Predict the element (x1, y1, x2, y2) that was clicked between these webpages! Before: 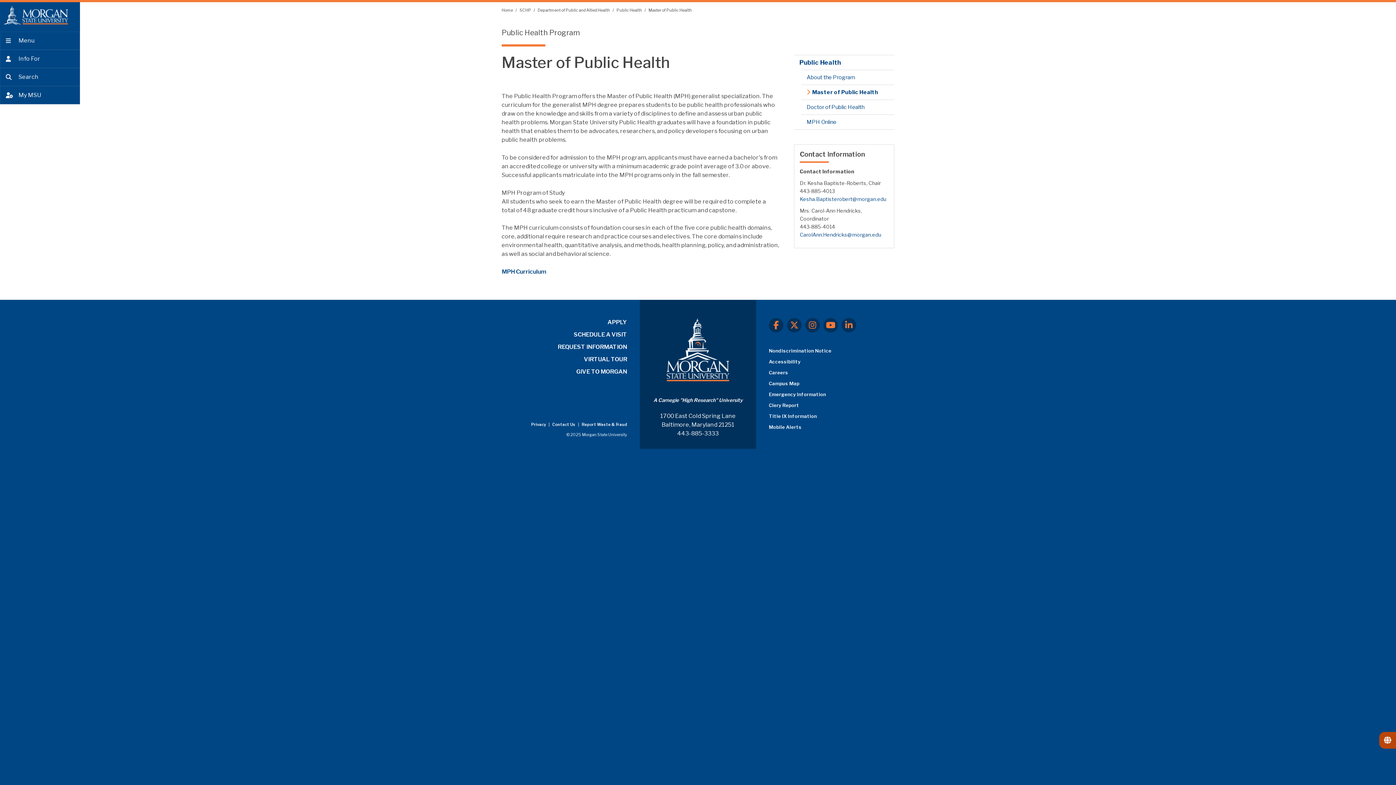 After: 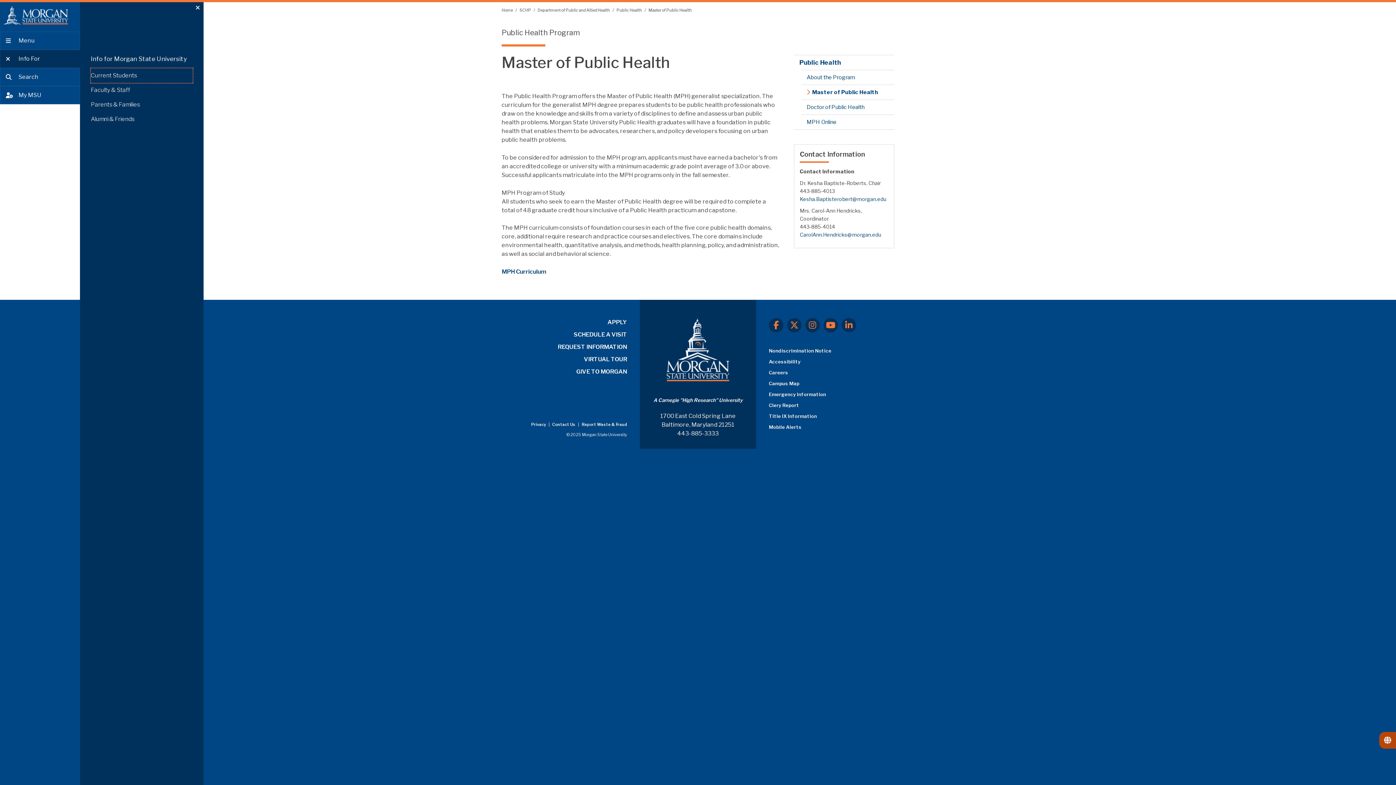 Action: label: Open the 'info for' menu. bbox: (0, 49, 80, 68)